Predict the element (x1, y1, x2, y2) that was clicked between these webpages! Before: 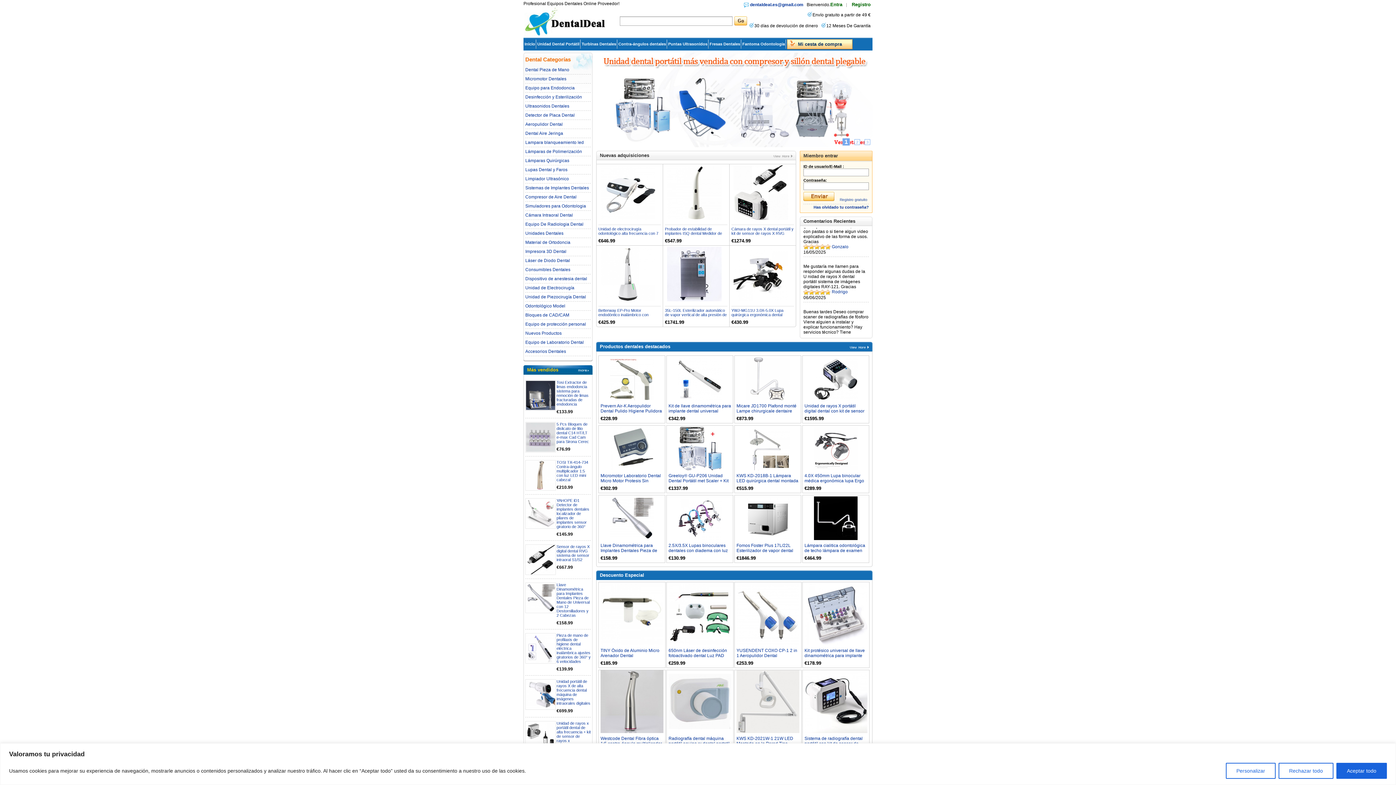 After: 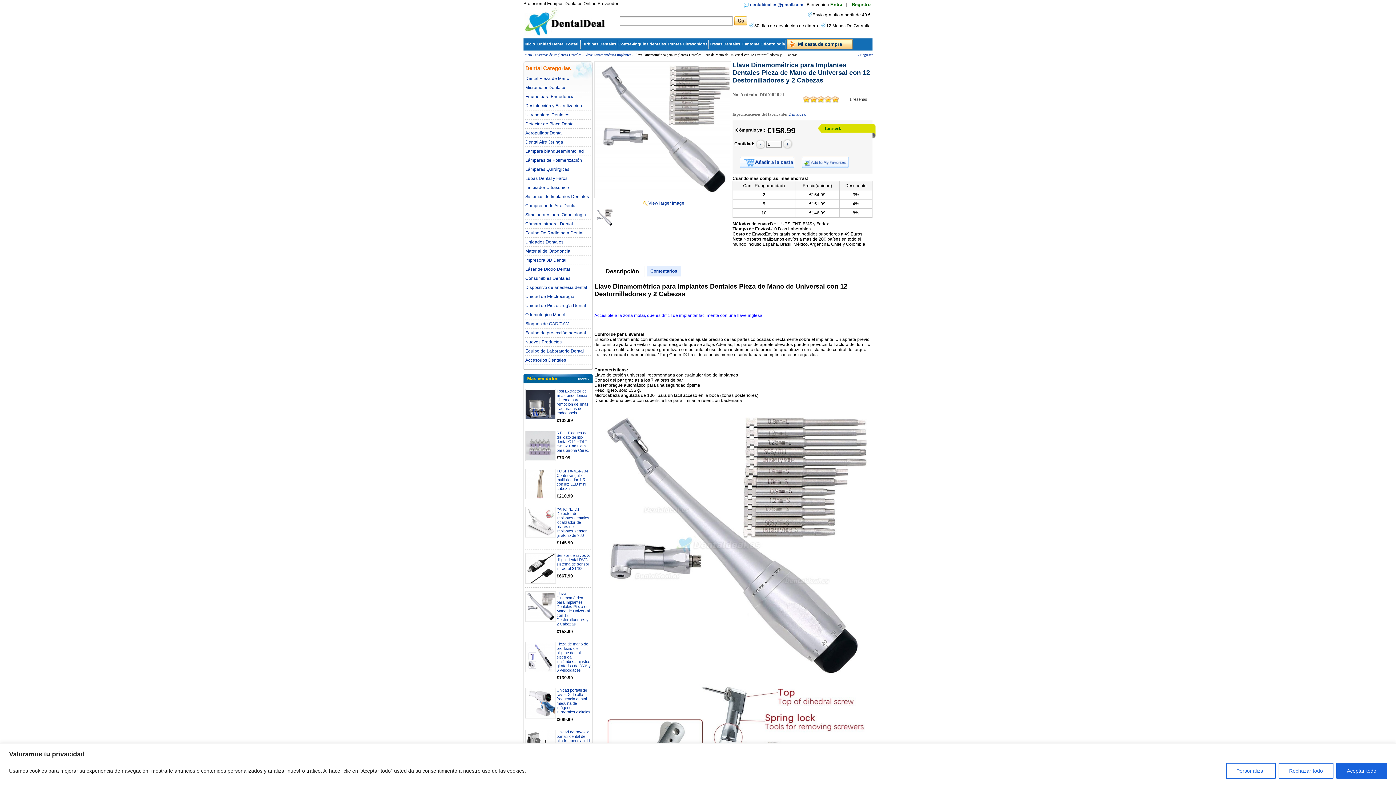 Action: bbox: (525, 582, 556, 613)